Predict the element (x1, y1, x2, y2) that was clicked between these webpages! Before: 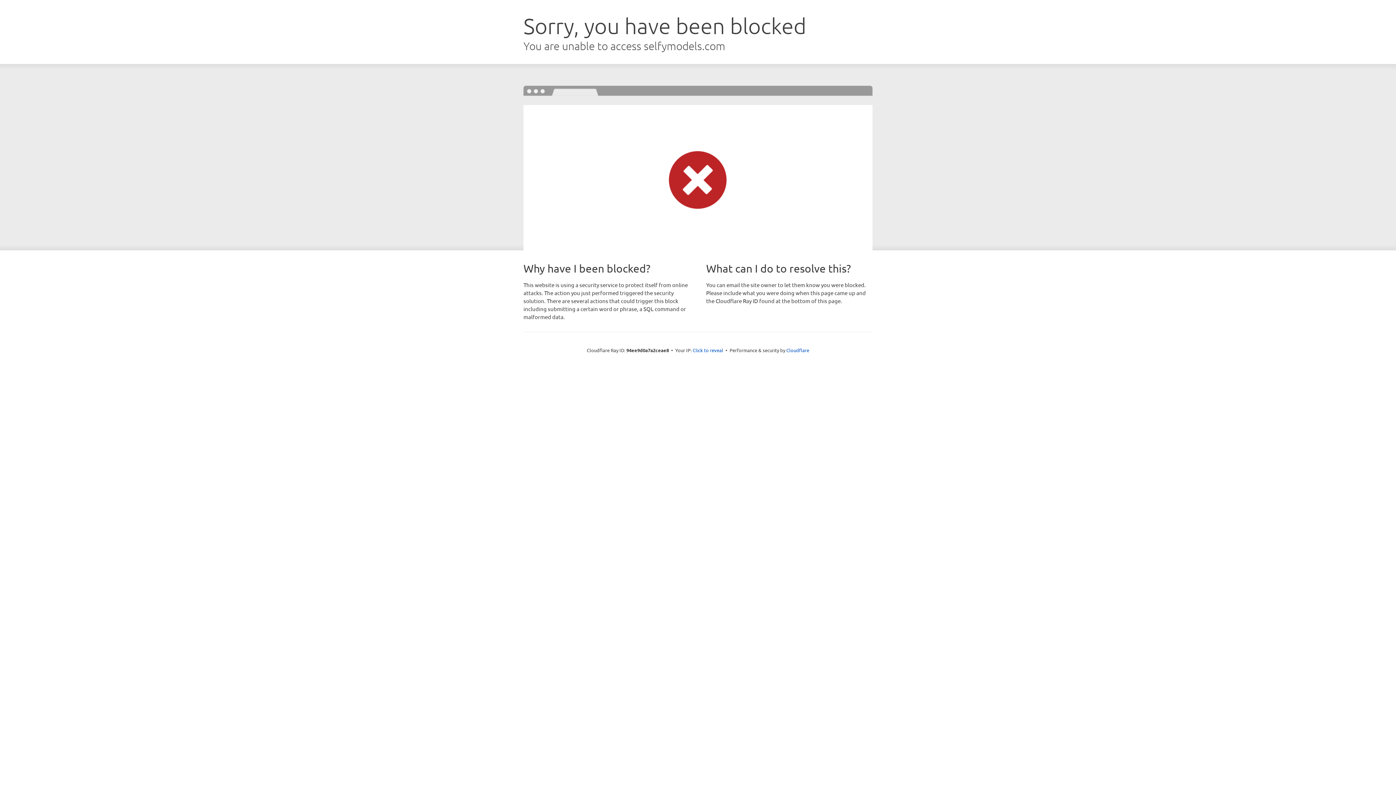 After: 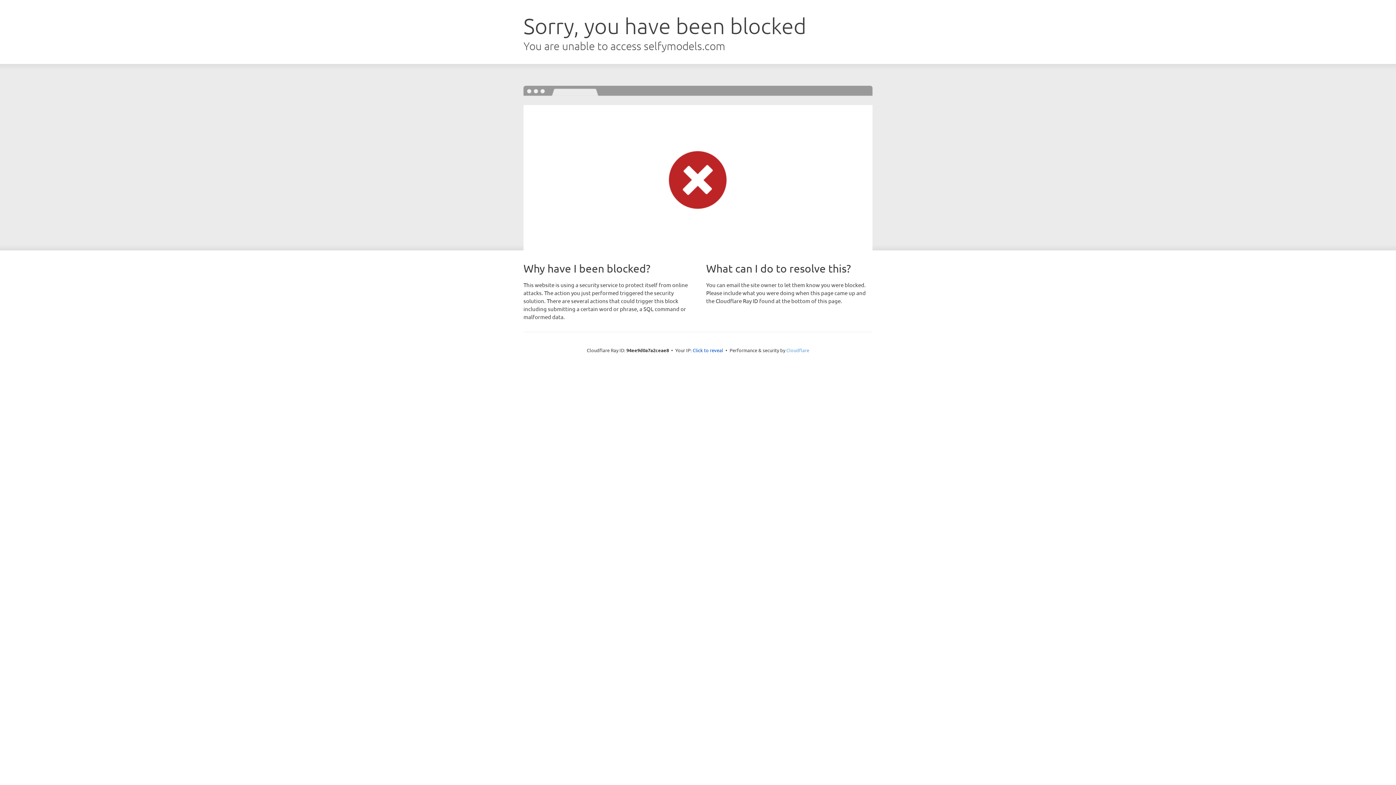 Action: bbox: (786, 347, 809, 353) label: Cloudflare